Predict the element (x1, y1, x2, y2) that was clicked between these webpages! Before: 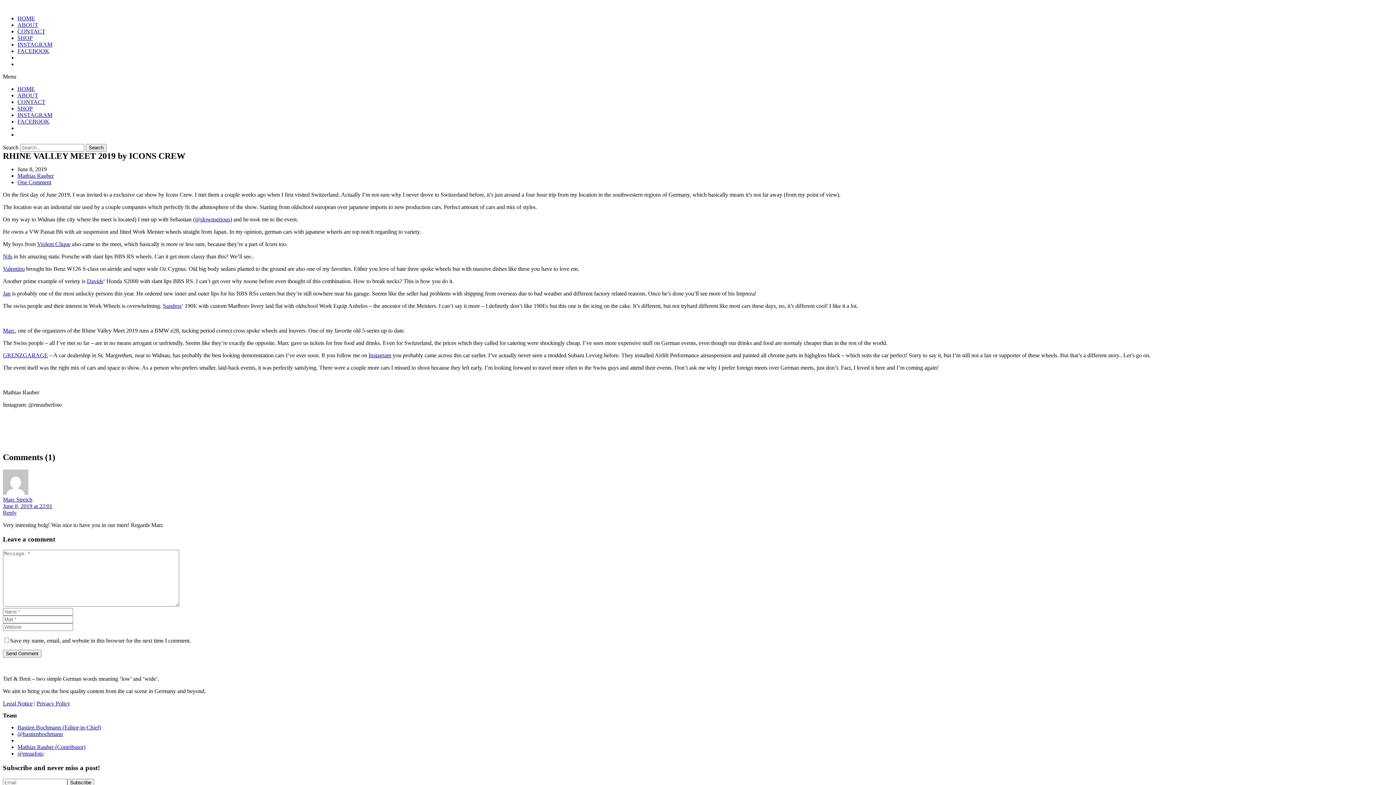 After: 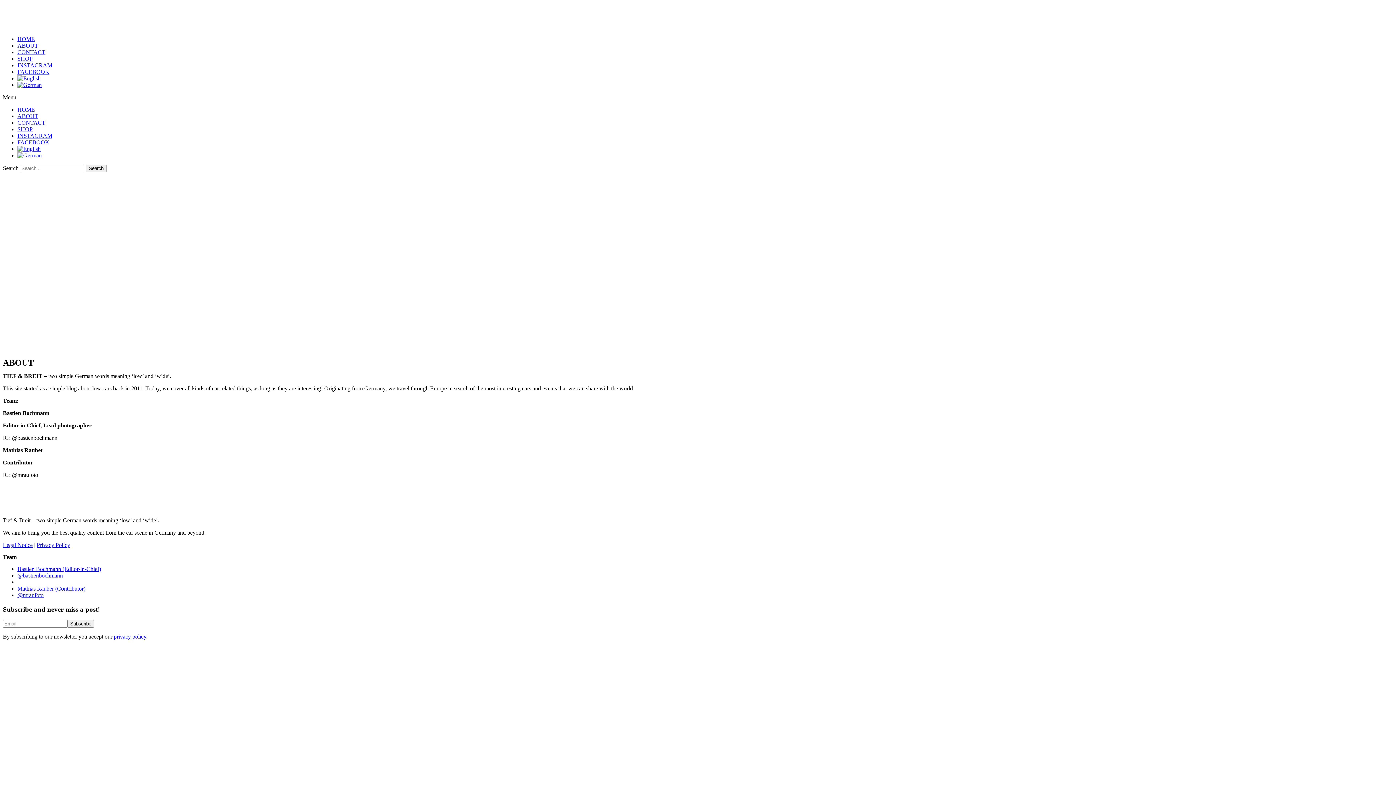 Action: label: ABOUT bbox: (17, 92, 38, 98)